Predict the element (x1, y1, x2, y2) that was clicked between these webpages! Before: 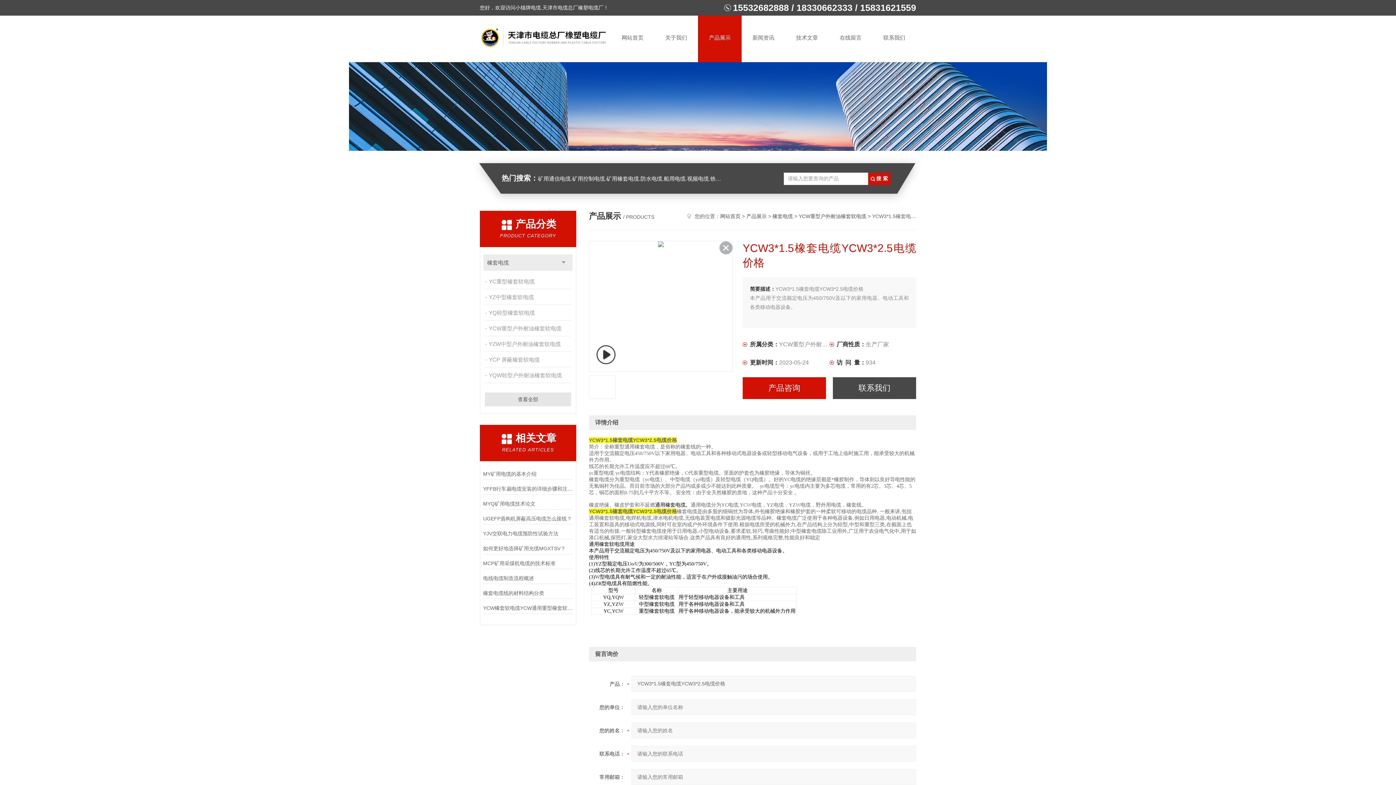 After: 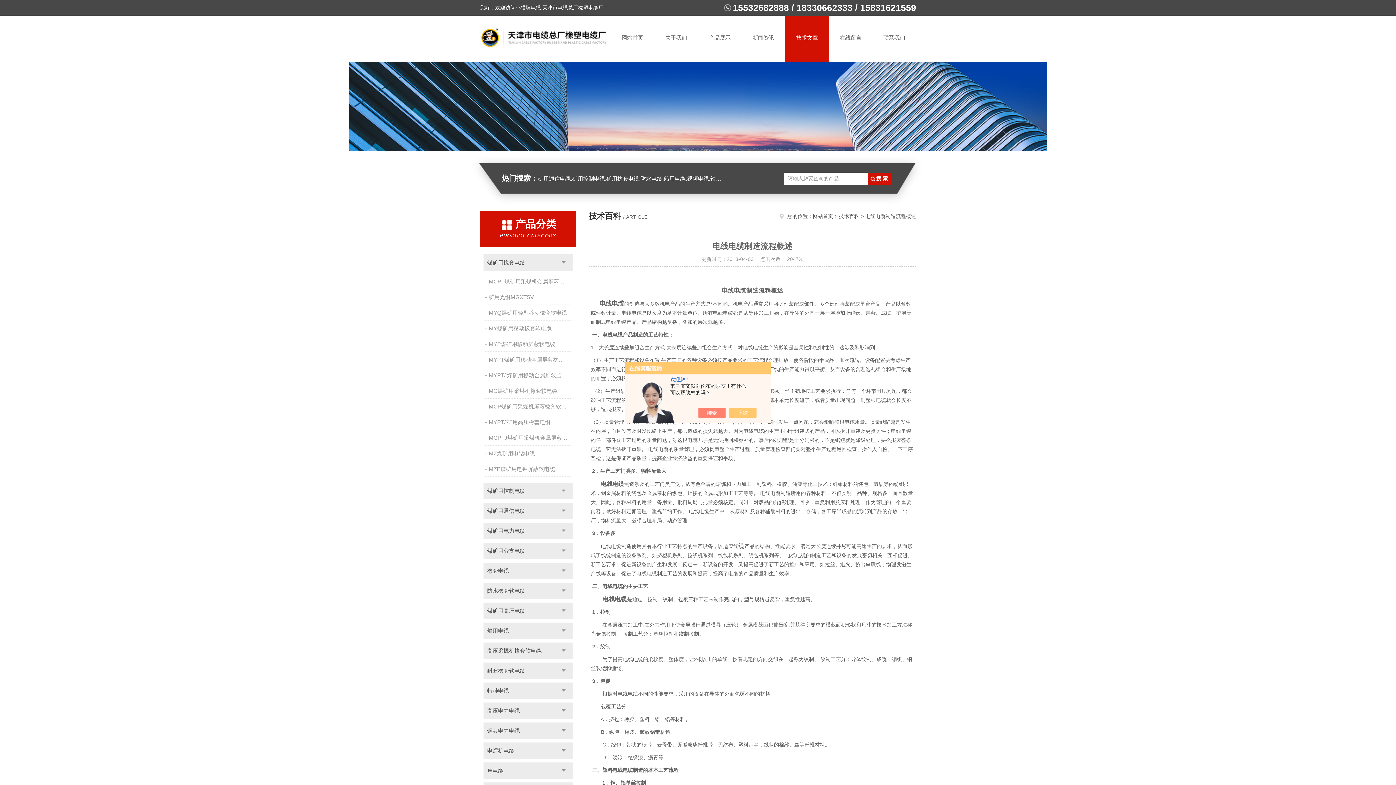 Action: bbox: (483, 573, 573, 584) label: 电线电缆制造流程概述